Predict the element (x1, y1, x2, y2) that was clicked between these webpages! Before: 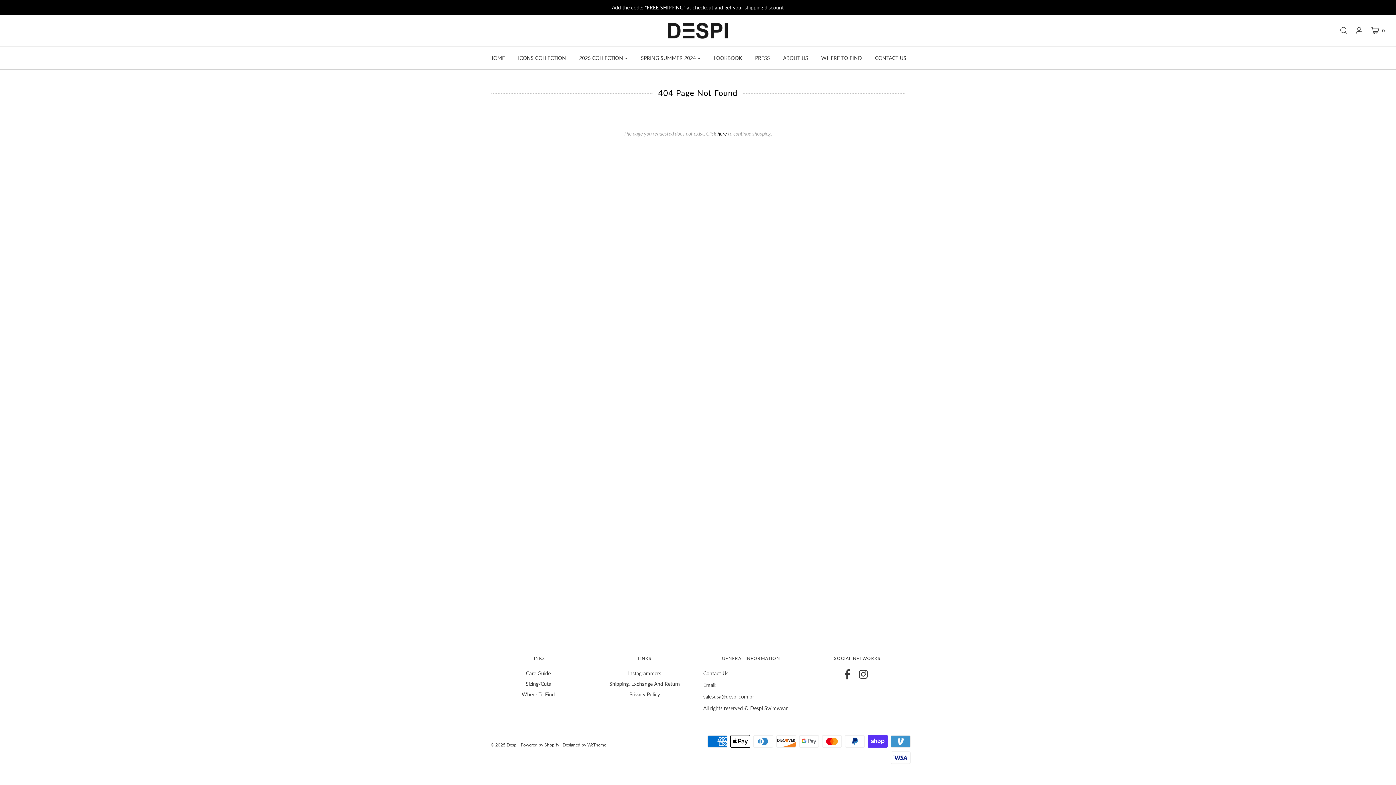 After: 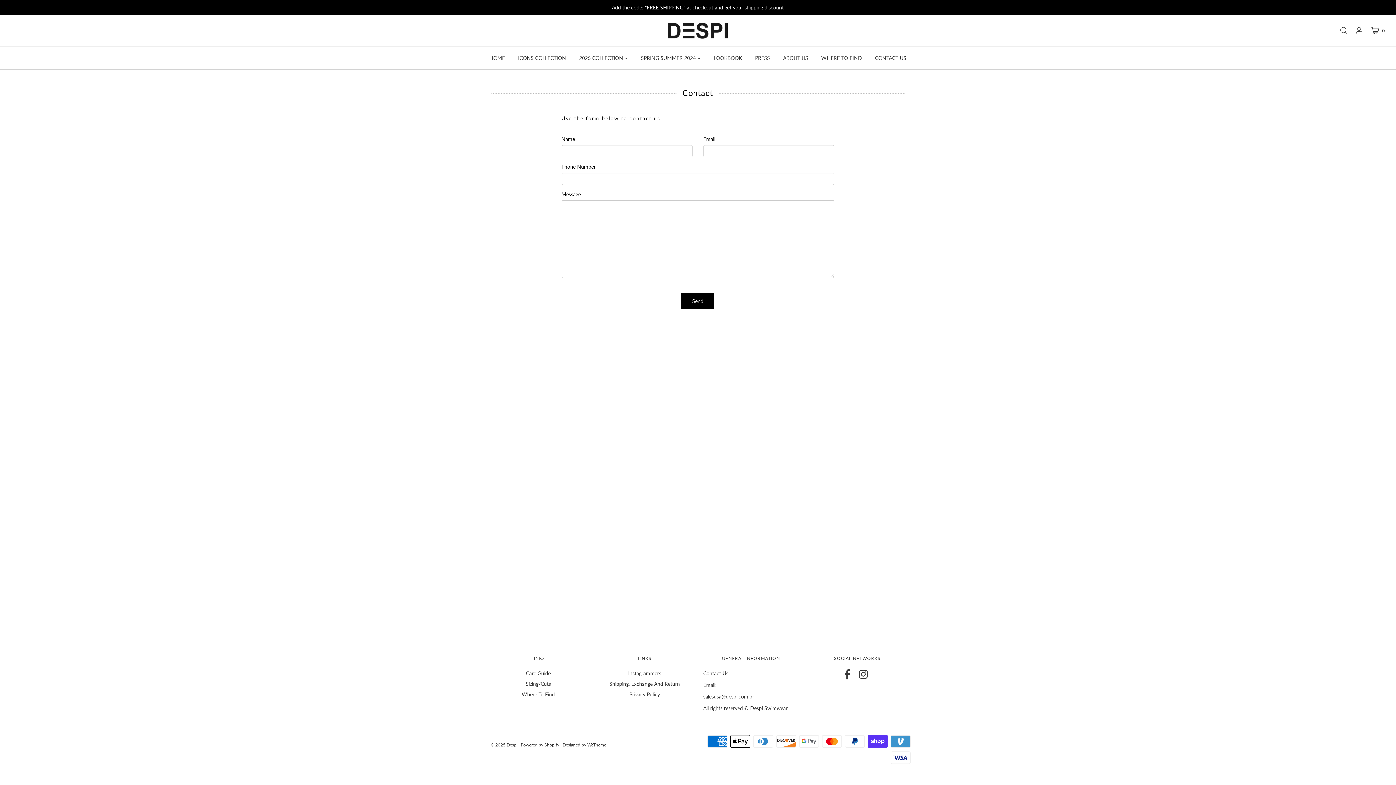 Action: bbox: (869, 50, 912, 65) label: CONTACT US